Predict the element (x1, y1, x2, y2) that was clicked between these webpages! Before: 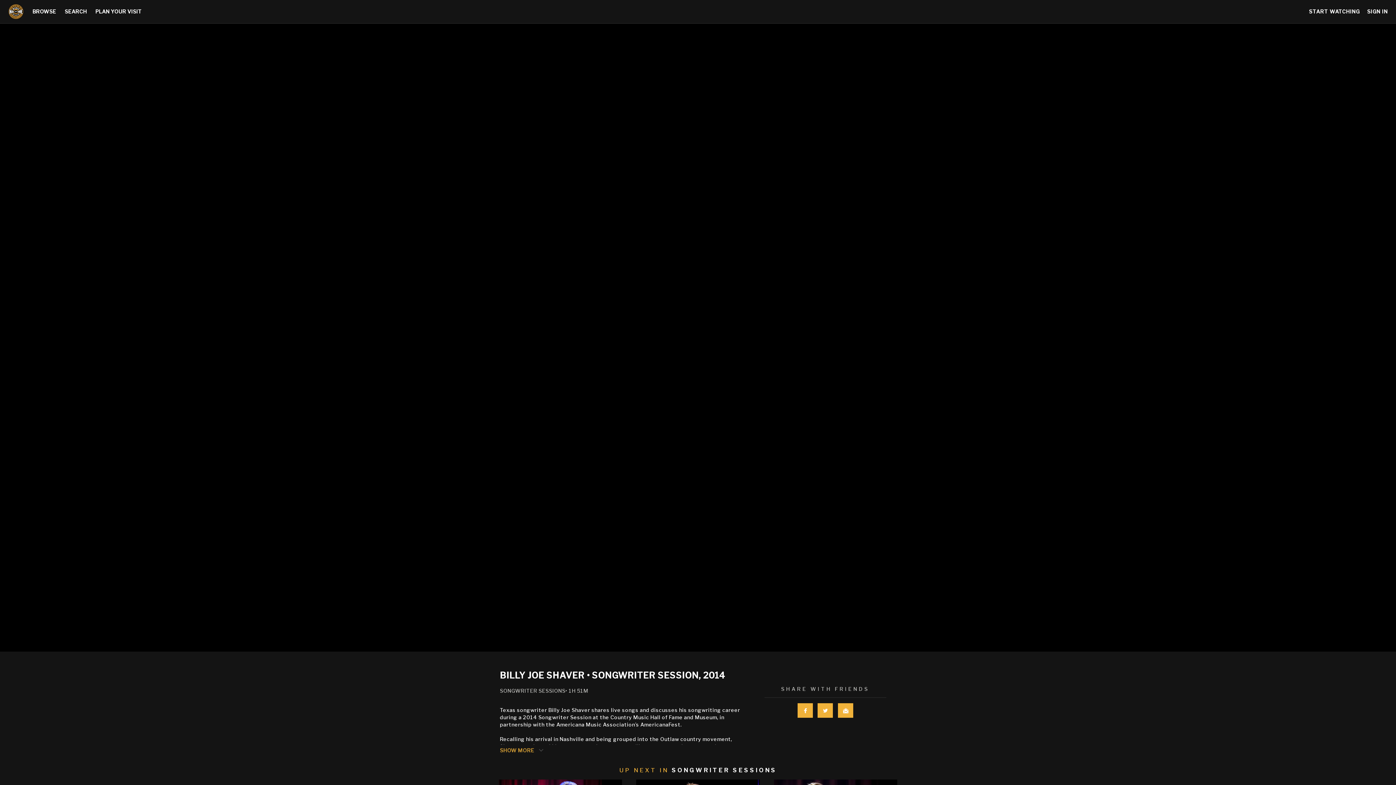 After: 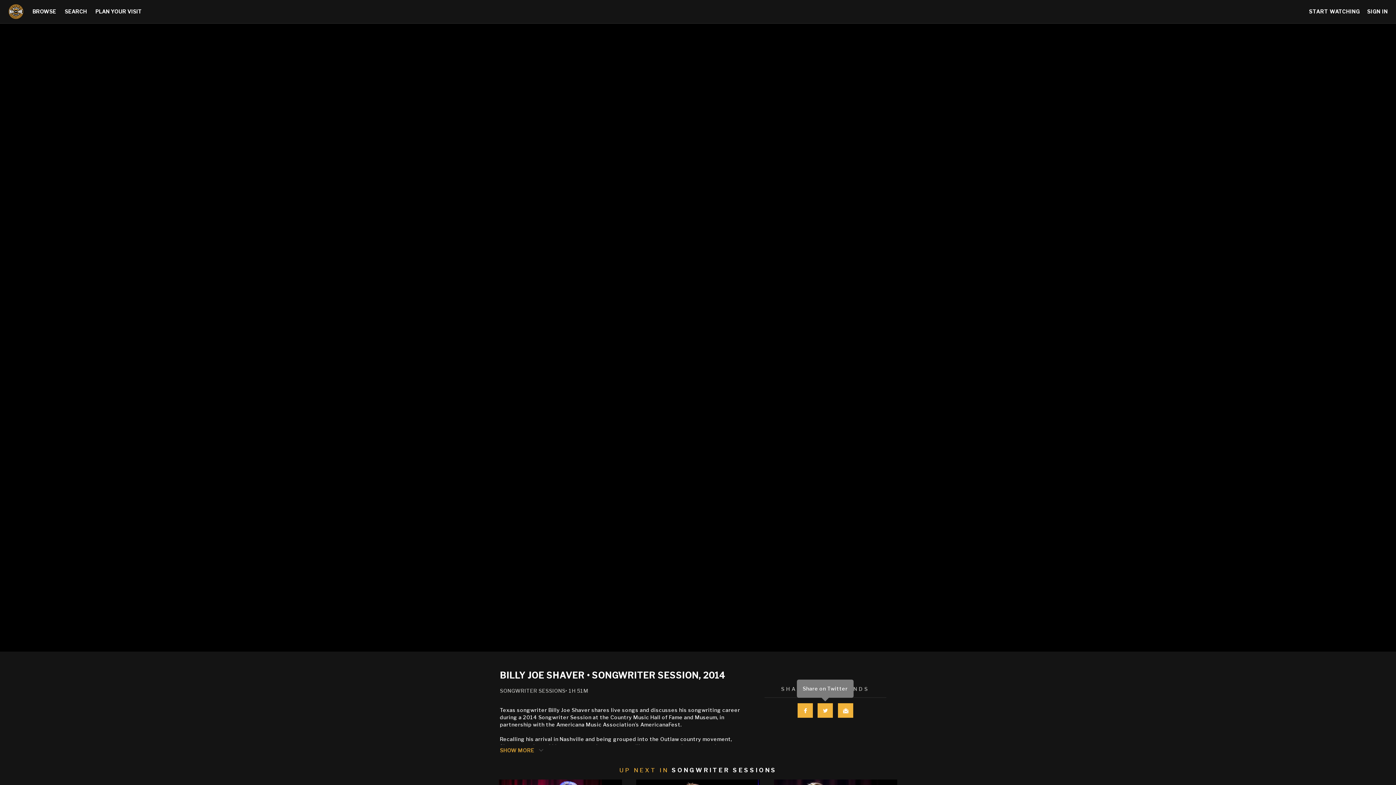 Action: bbox: (817, 703, 833, 718) label: TWITTER